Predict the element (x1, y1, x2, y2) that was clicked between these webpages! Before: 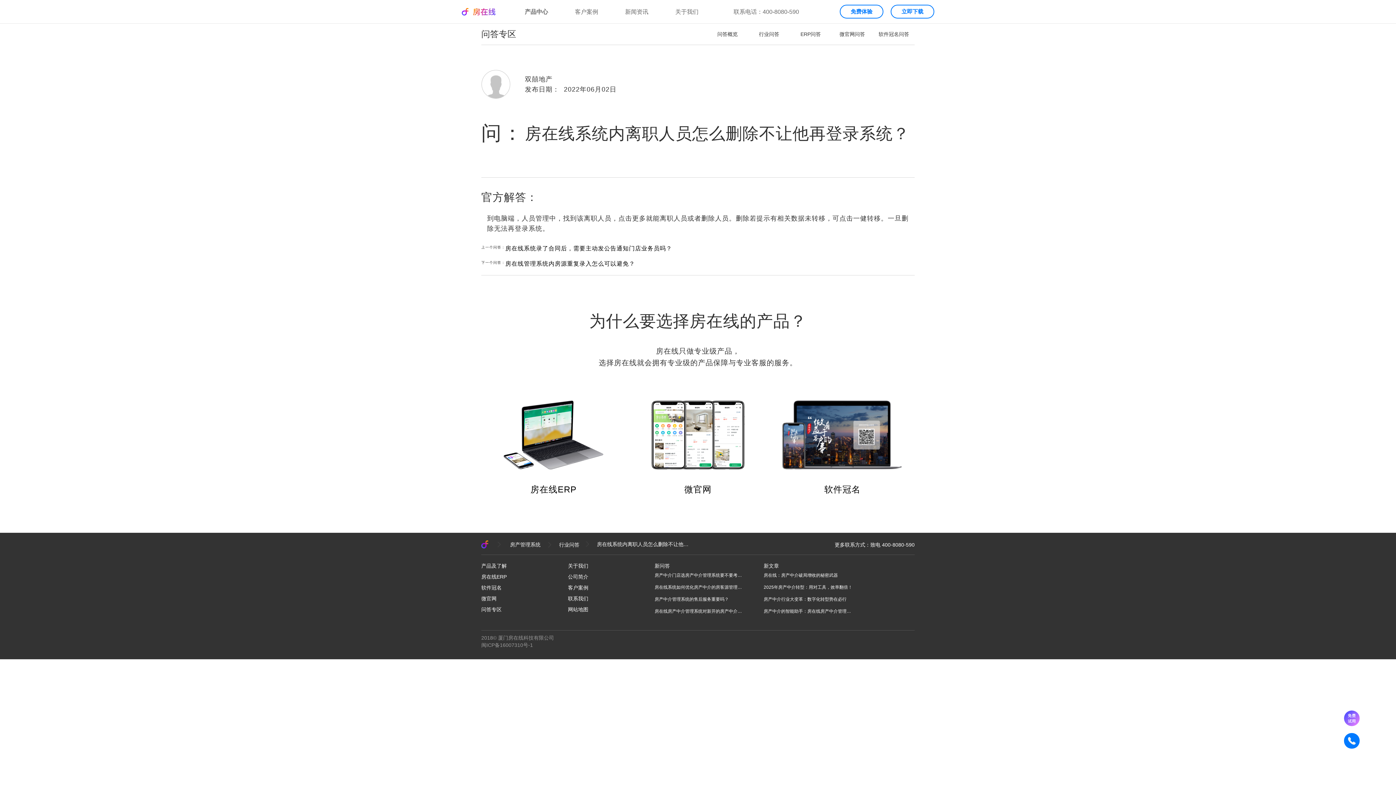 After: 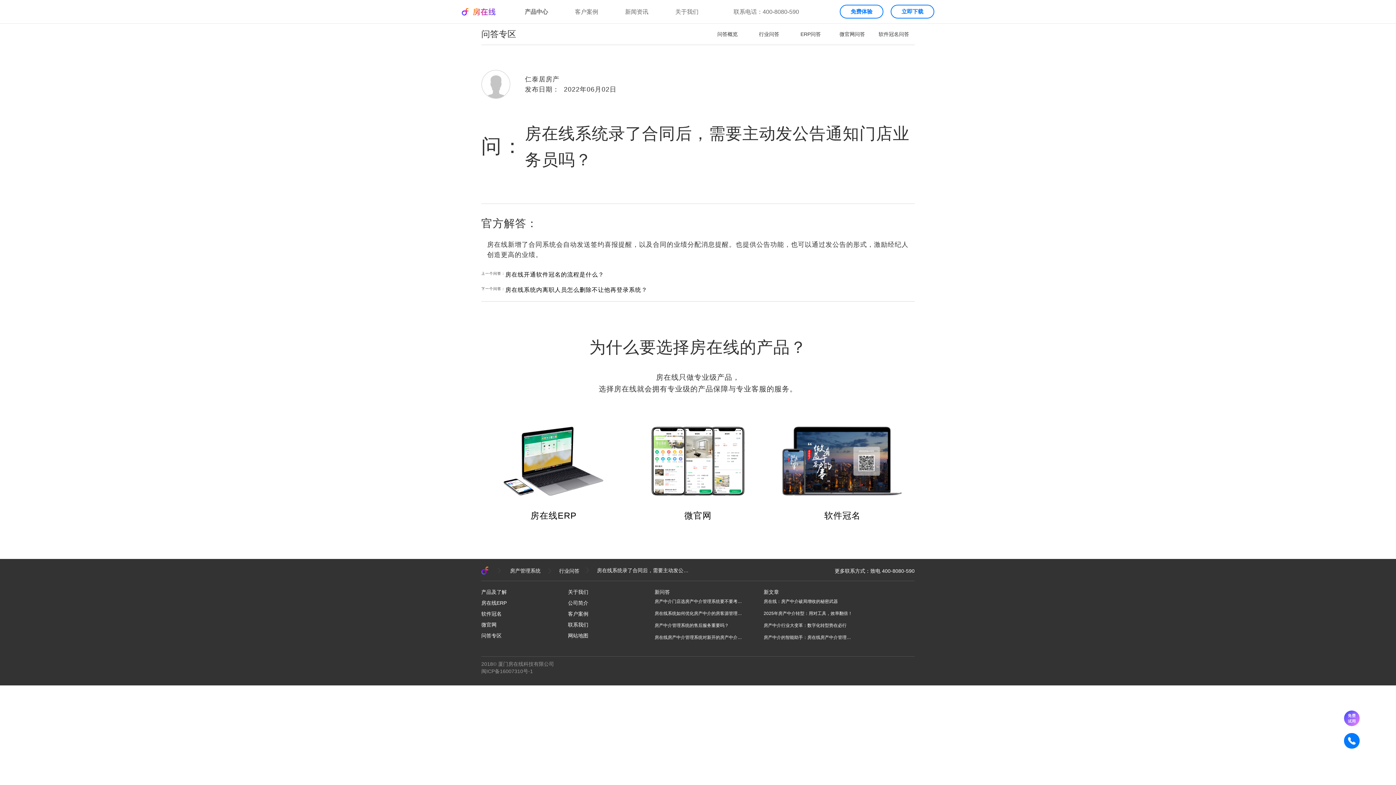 Action: bbox: (505, 244, 680, 252) label: 房在线系统录了合同后，需要主动发公告通知门店业务员吗？